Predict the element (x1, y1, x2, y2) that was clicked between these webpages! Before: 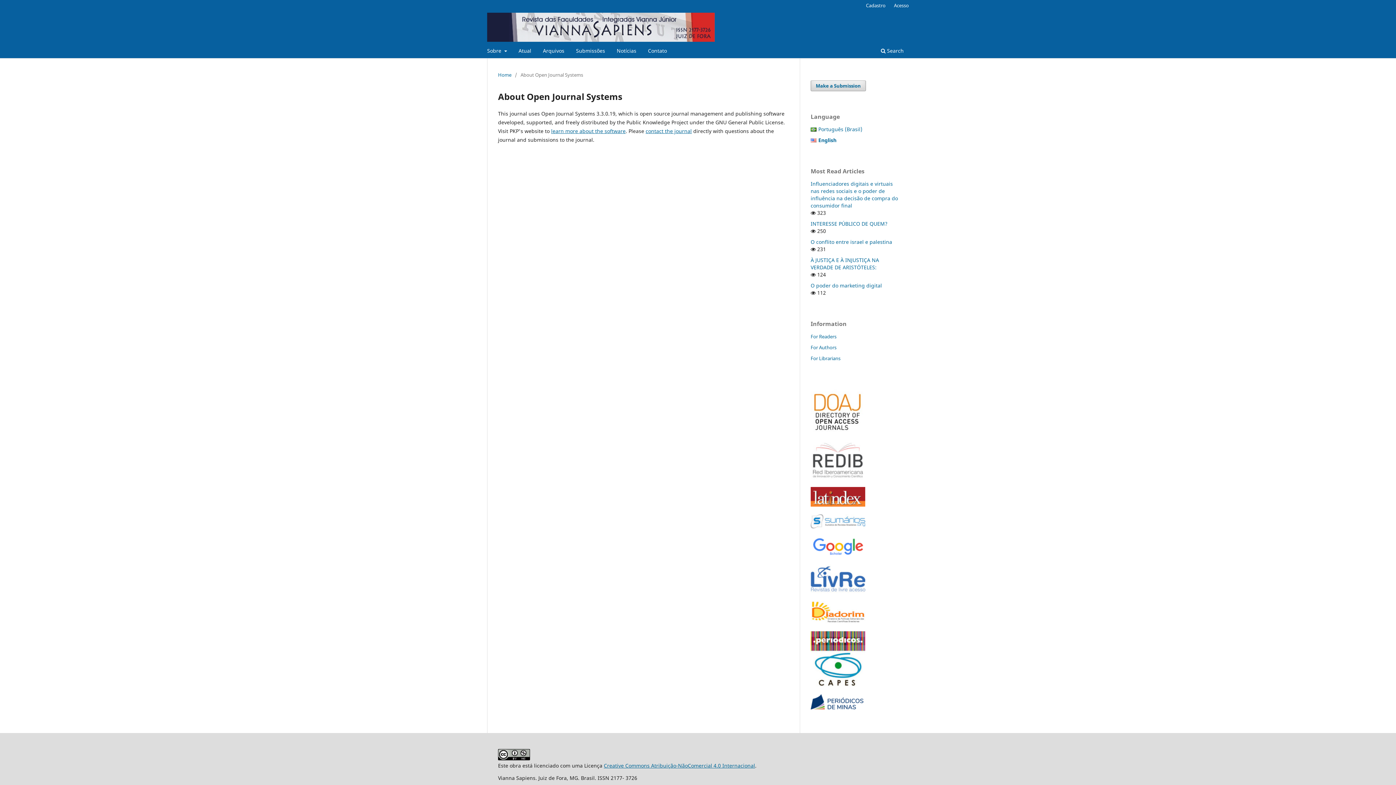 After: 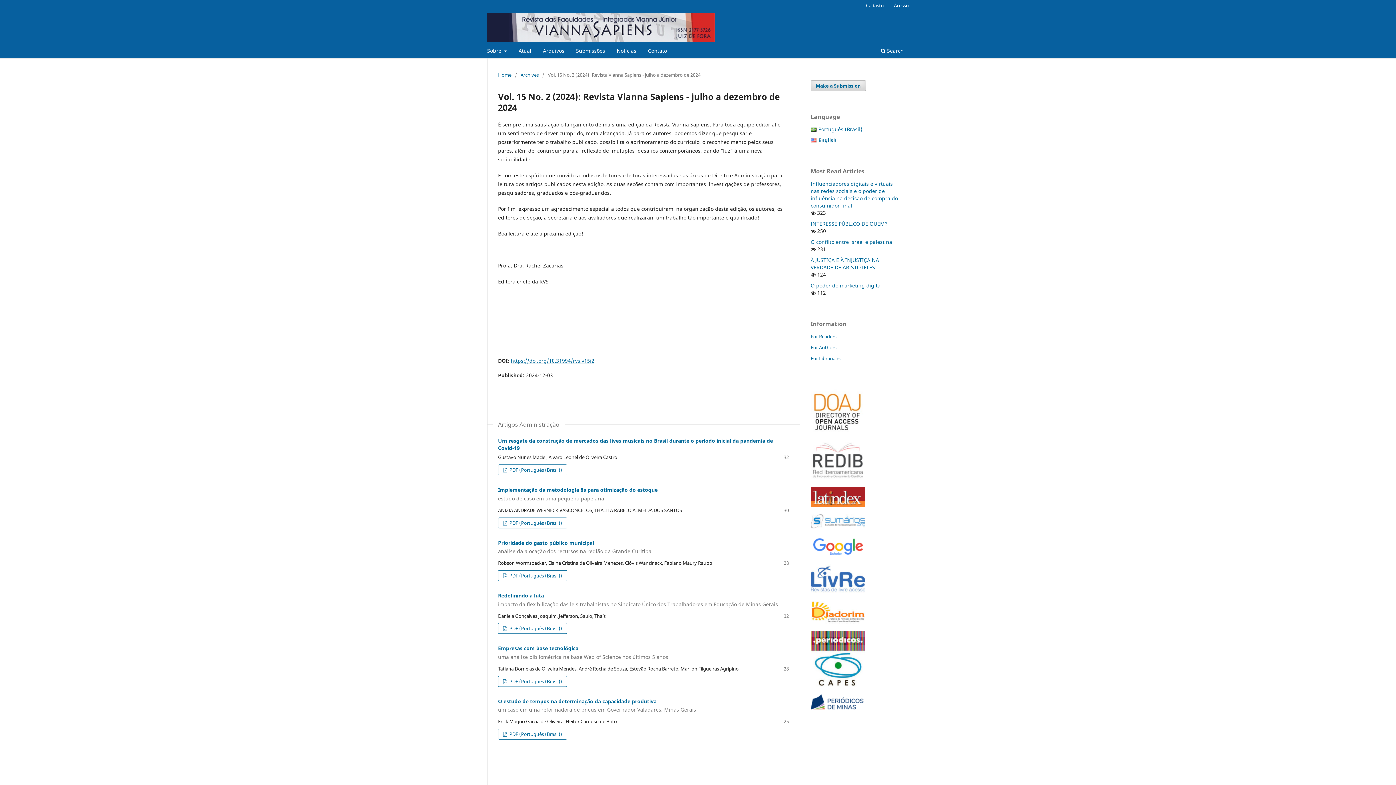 Action: label: Atual bbox: (516, 45, 534, 58)